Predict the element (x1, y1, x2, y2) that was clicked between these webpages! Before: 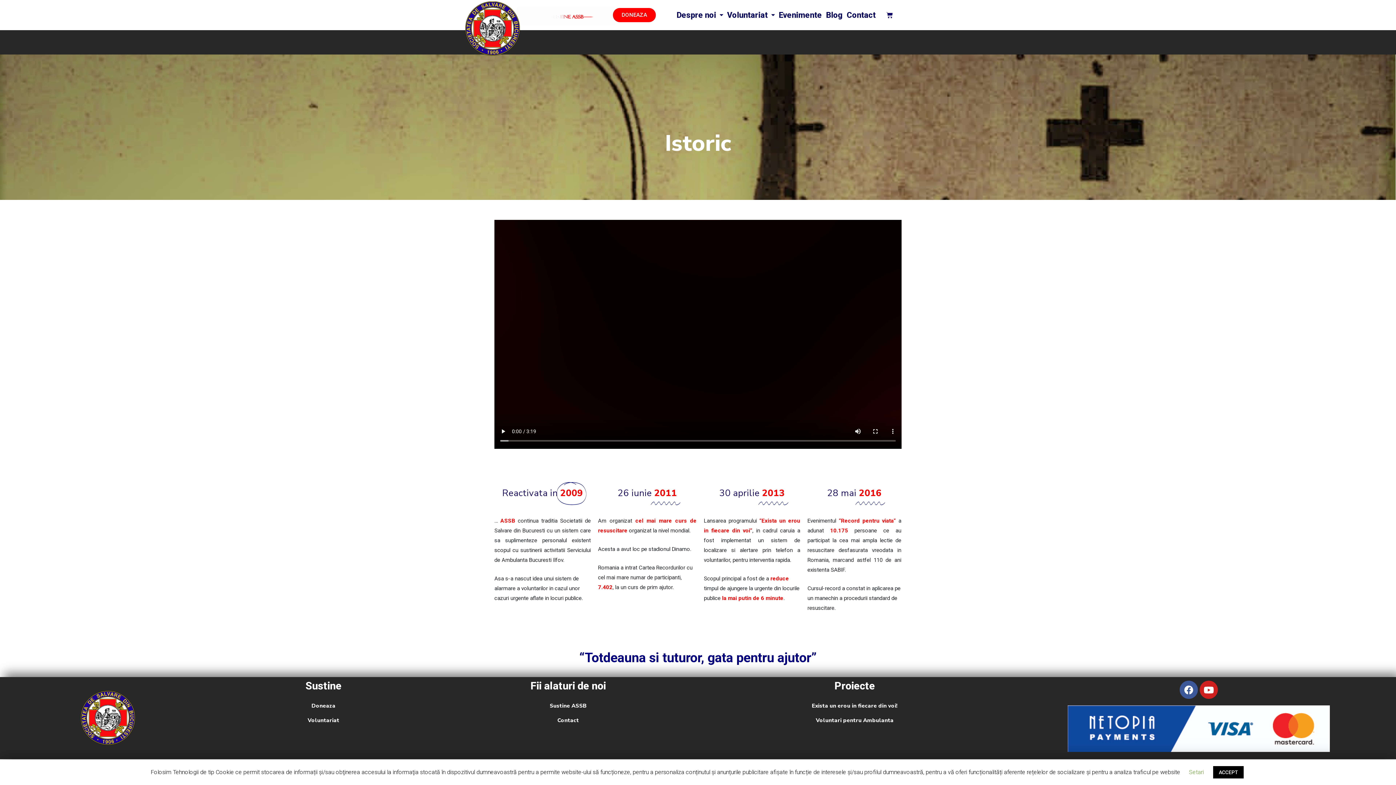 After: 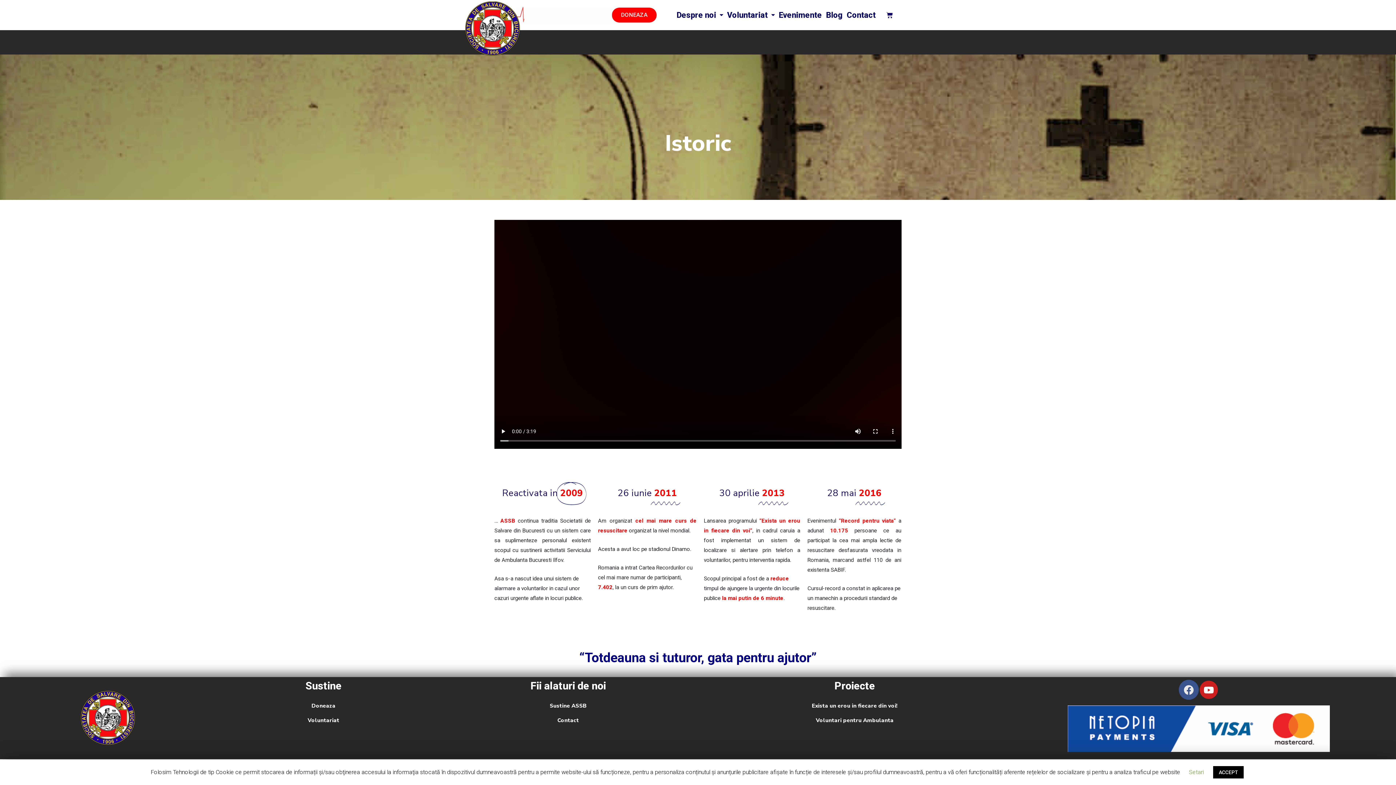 Action: bbox: (1179, 681, 1198, 699) label: Facebook